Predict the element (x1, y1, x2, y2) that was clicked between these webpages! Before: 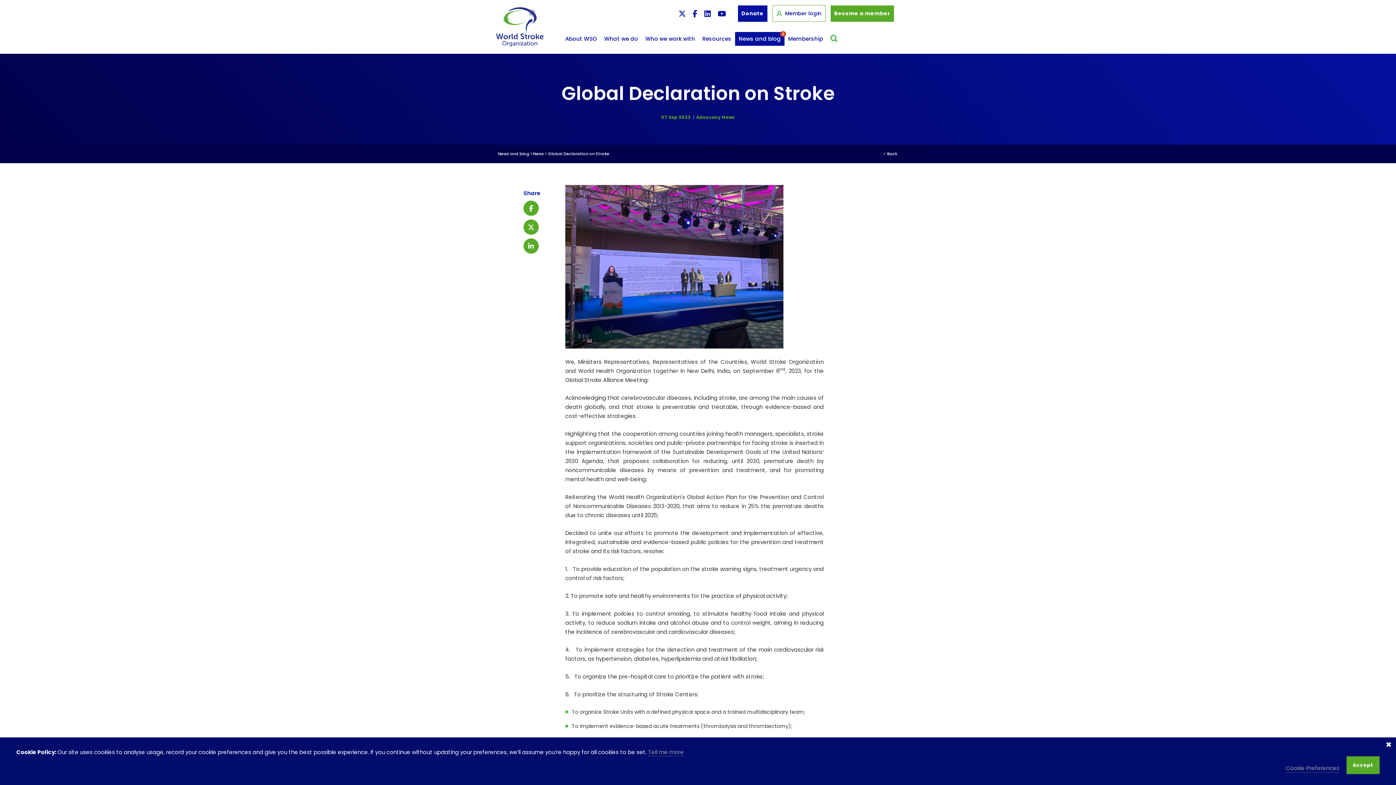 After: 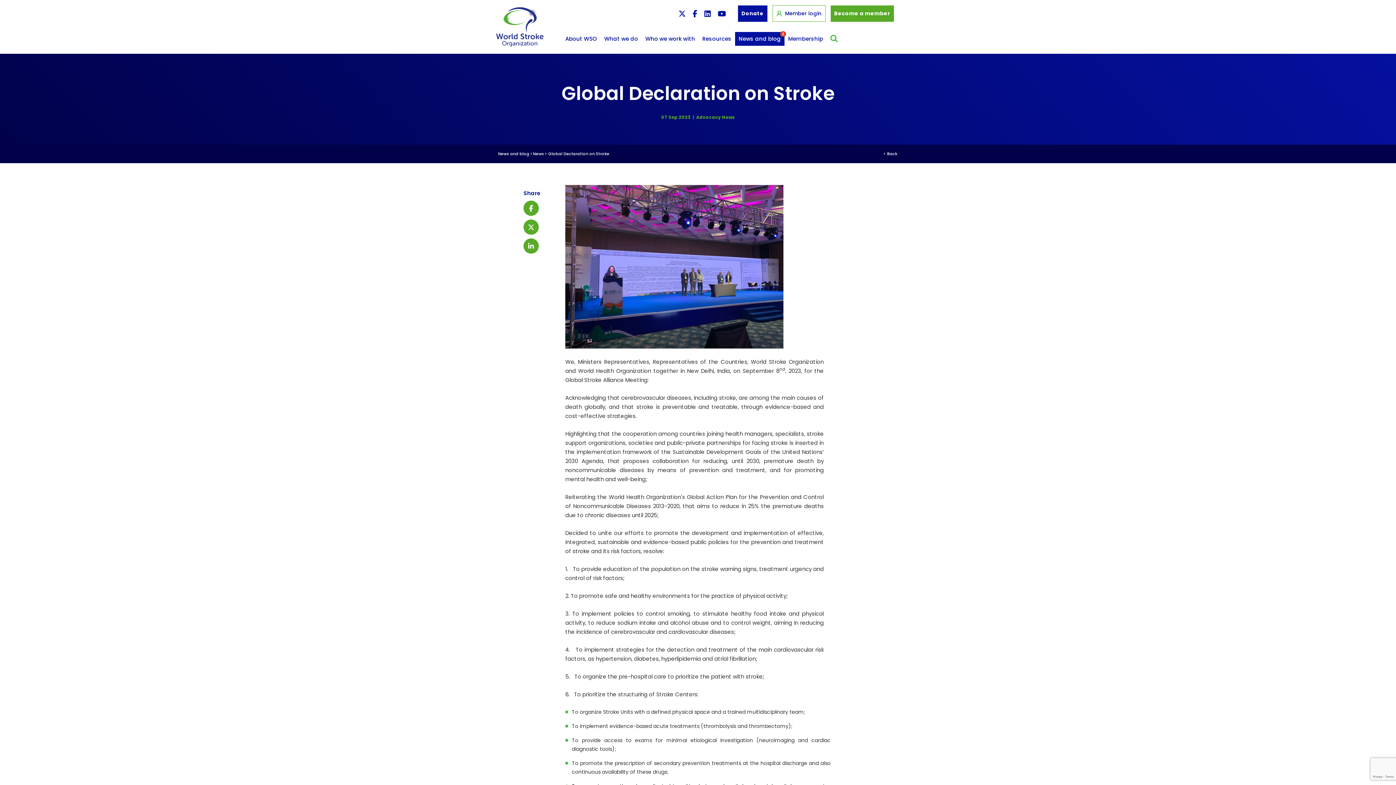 Action: bbox: (1383, 739, 1394, 750)